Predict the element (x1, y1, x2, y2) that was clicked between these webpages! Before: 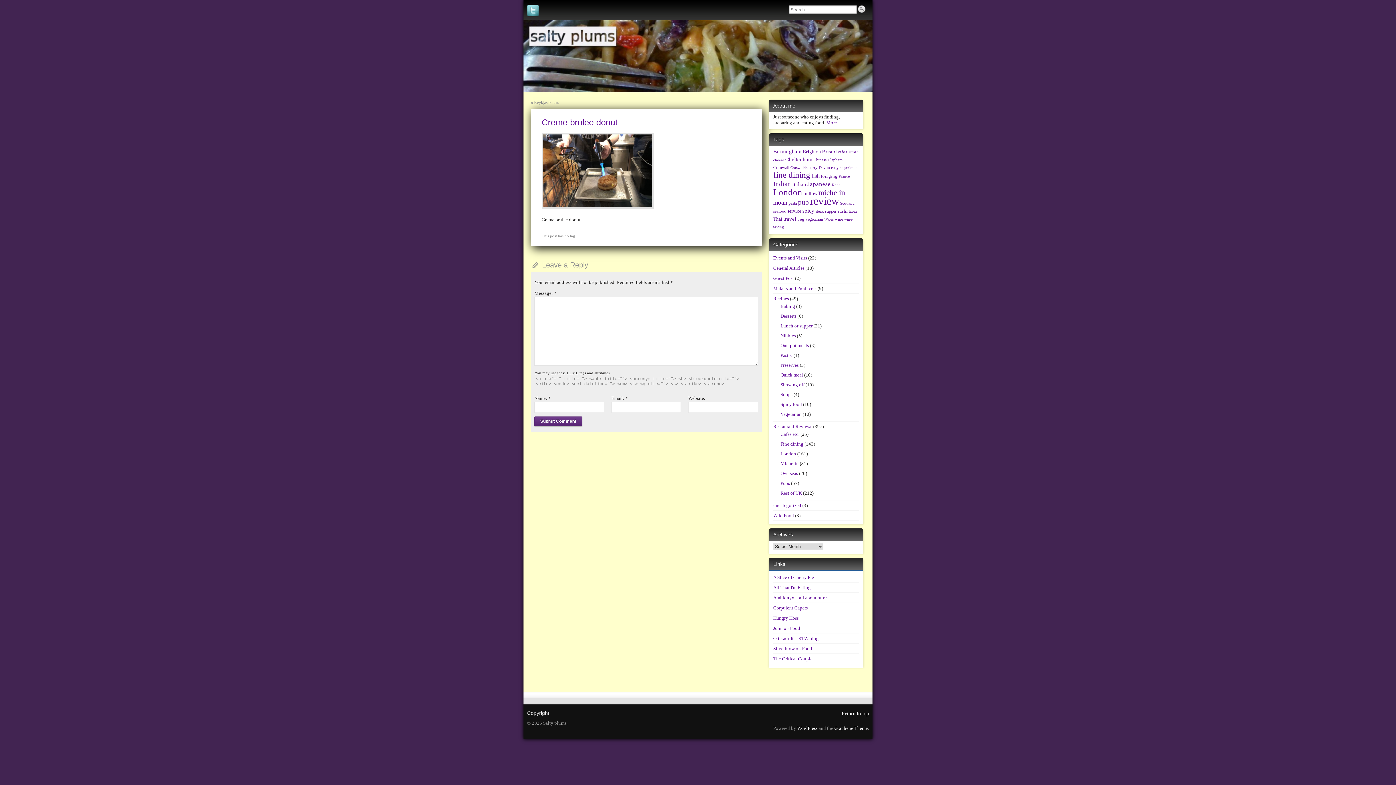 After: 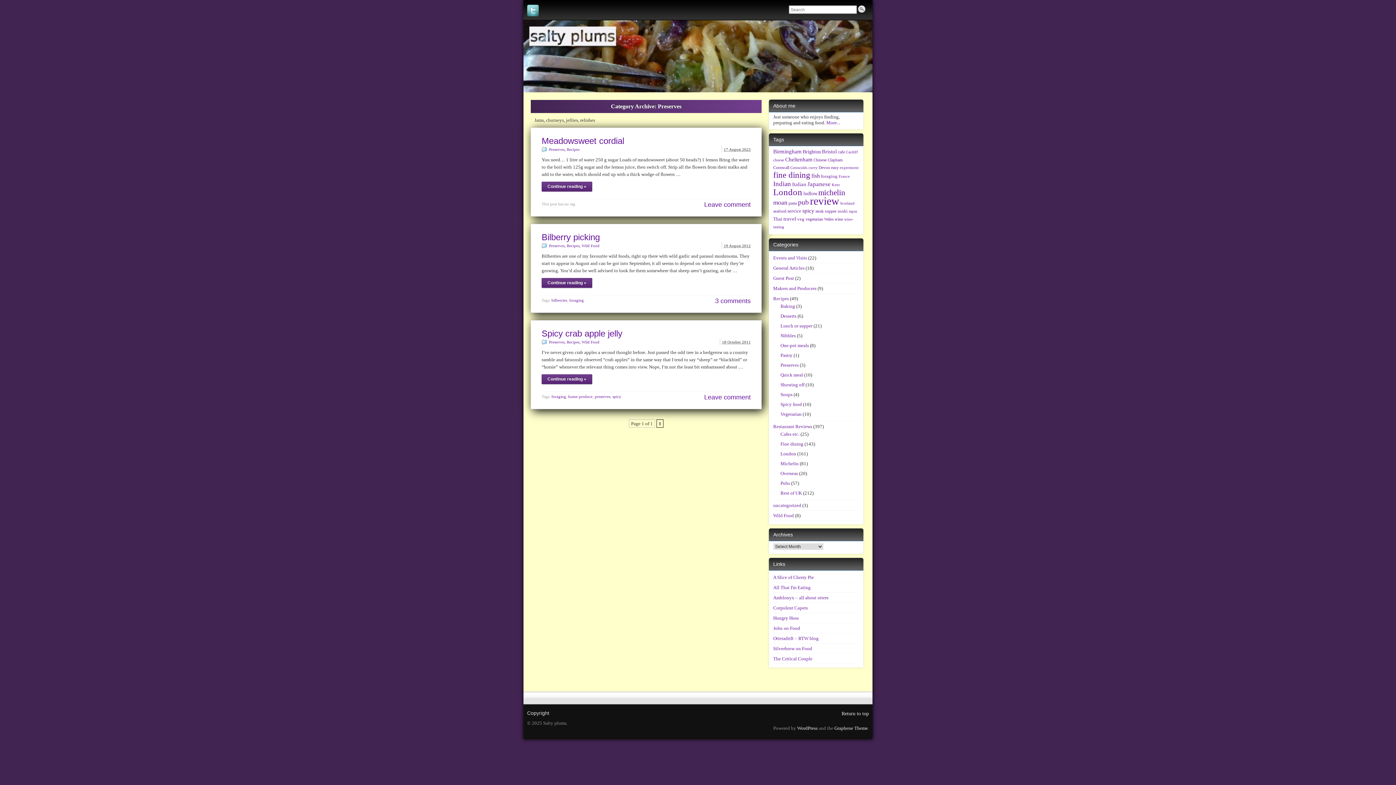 Action: label: Preserves bbox: (780, 362, 798, 368)